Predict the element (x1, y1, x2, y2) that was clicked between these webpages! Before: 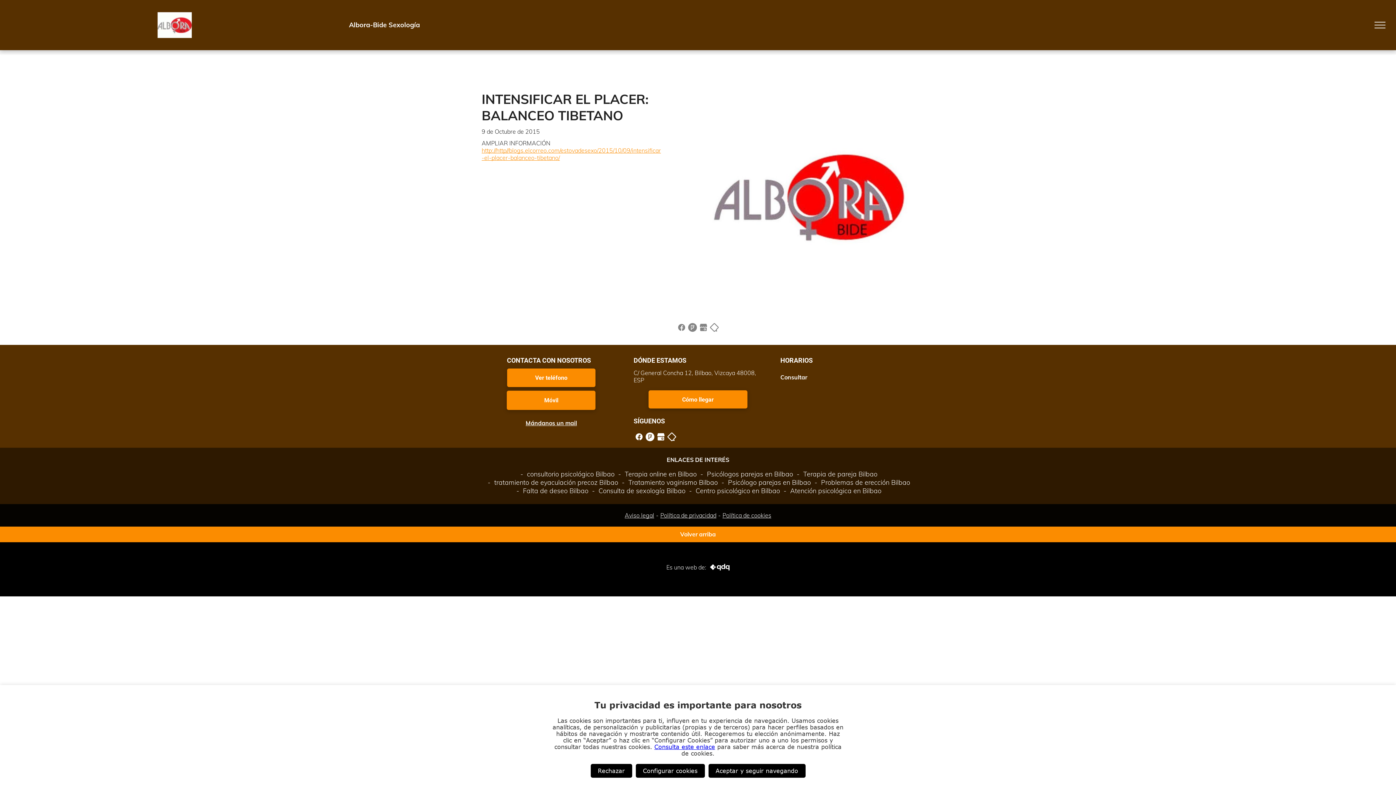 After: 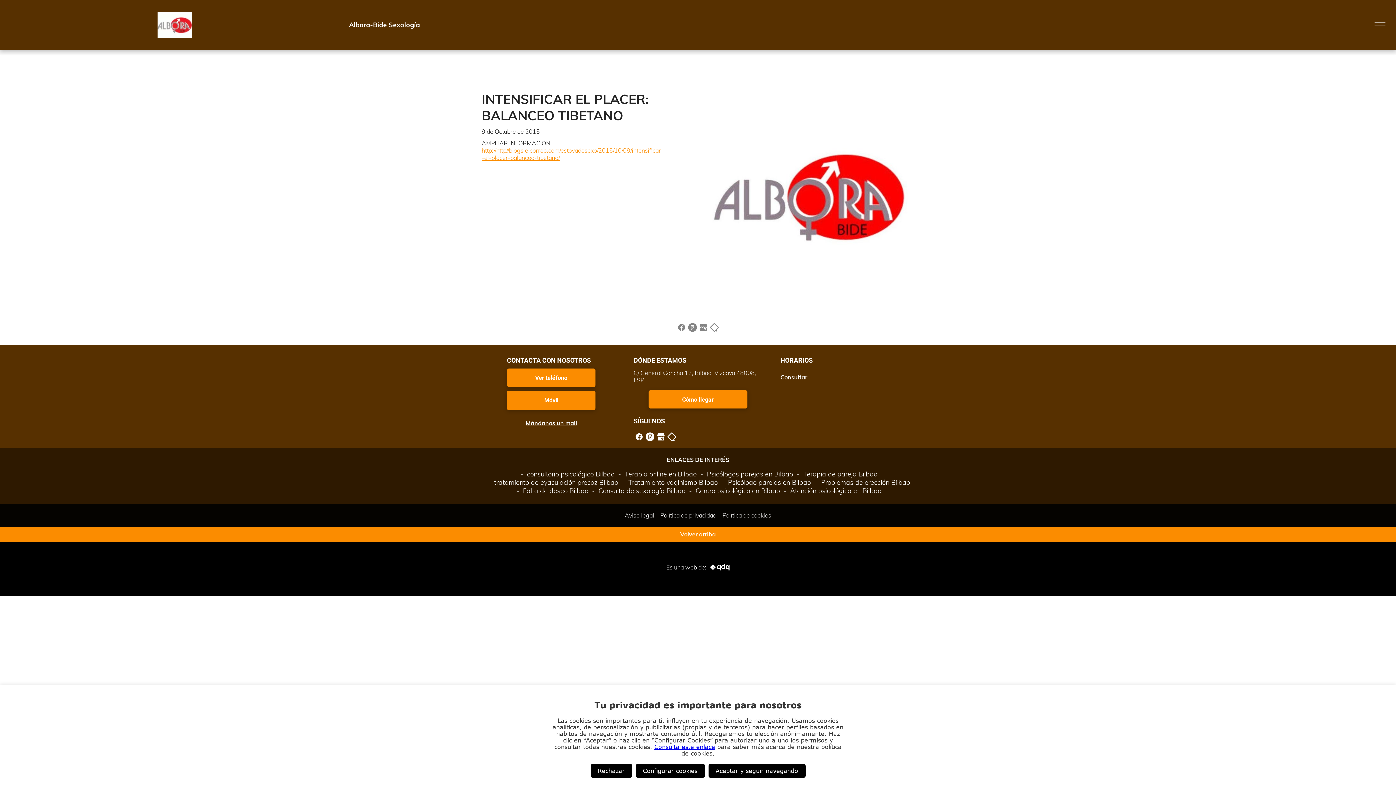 Action: bbox: (666, 432, 677, 440)